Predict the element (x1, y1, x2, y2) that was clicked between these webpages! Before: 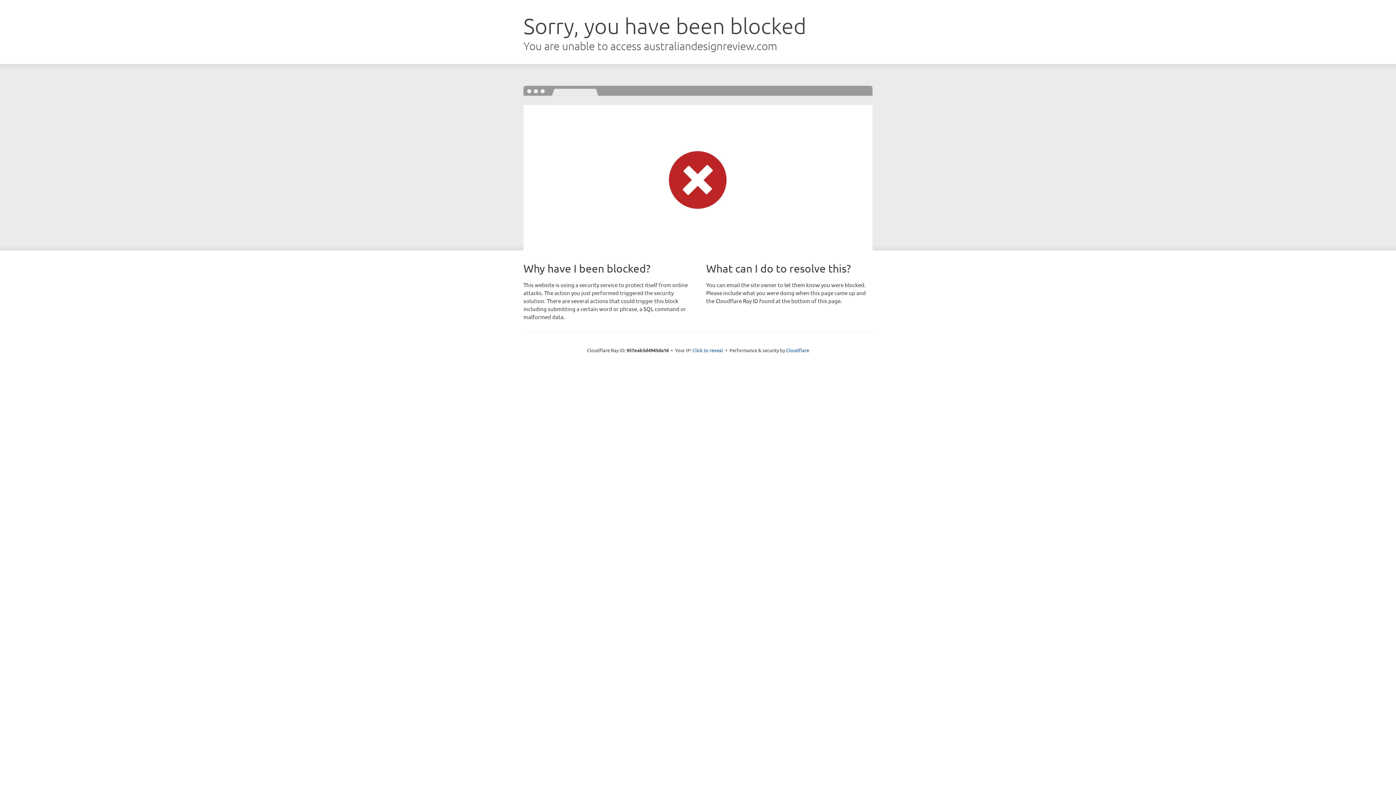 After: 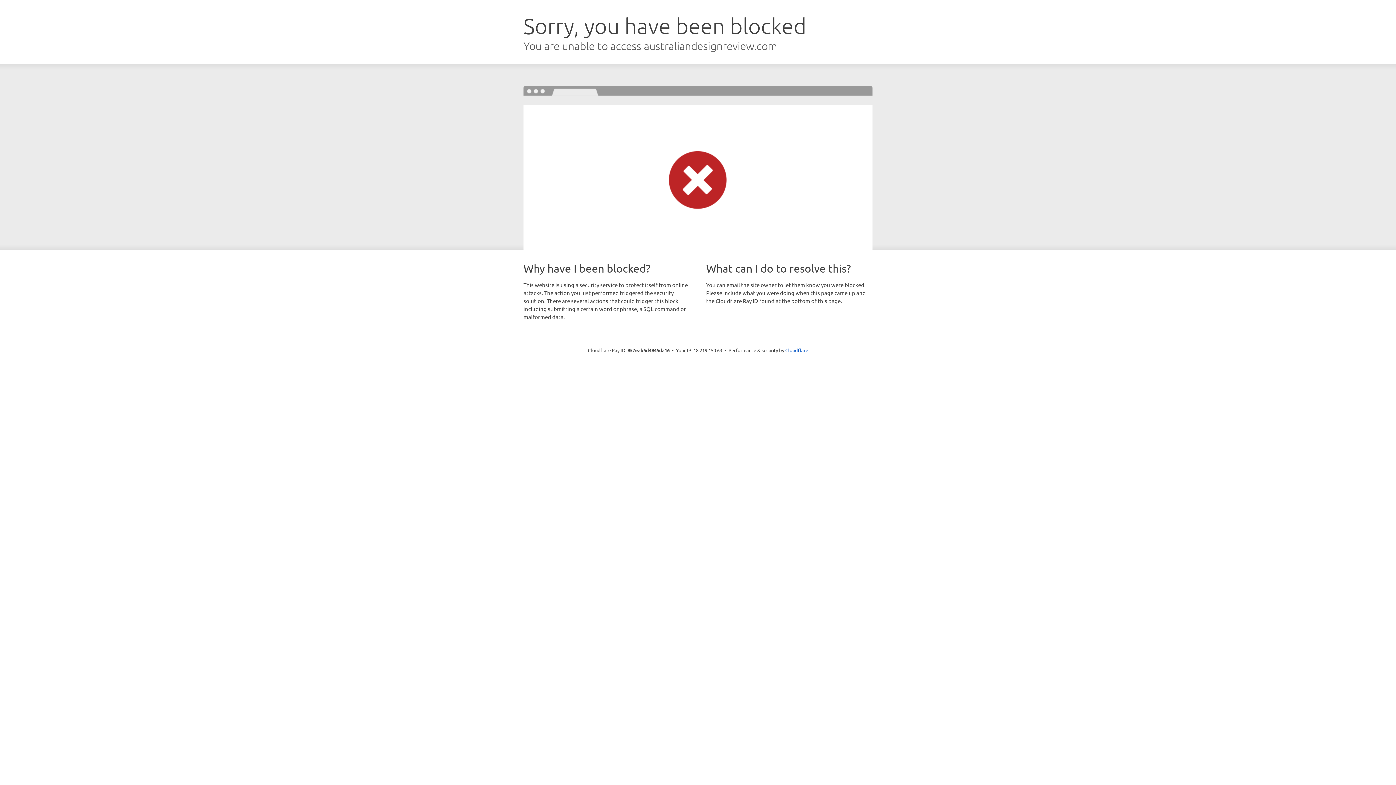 Action: bbox: (692, 346, 723, 353) label: Click to reveal